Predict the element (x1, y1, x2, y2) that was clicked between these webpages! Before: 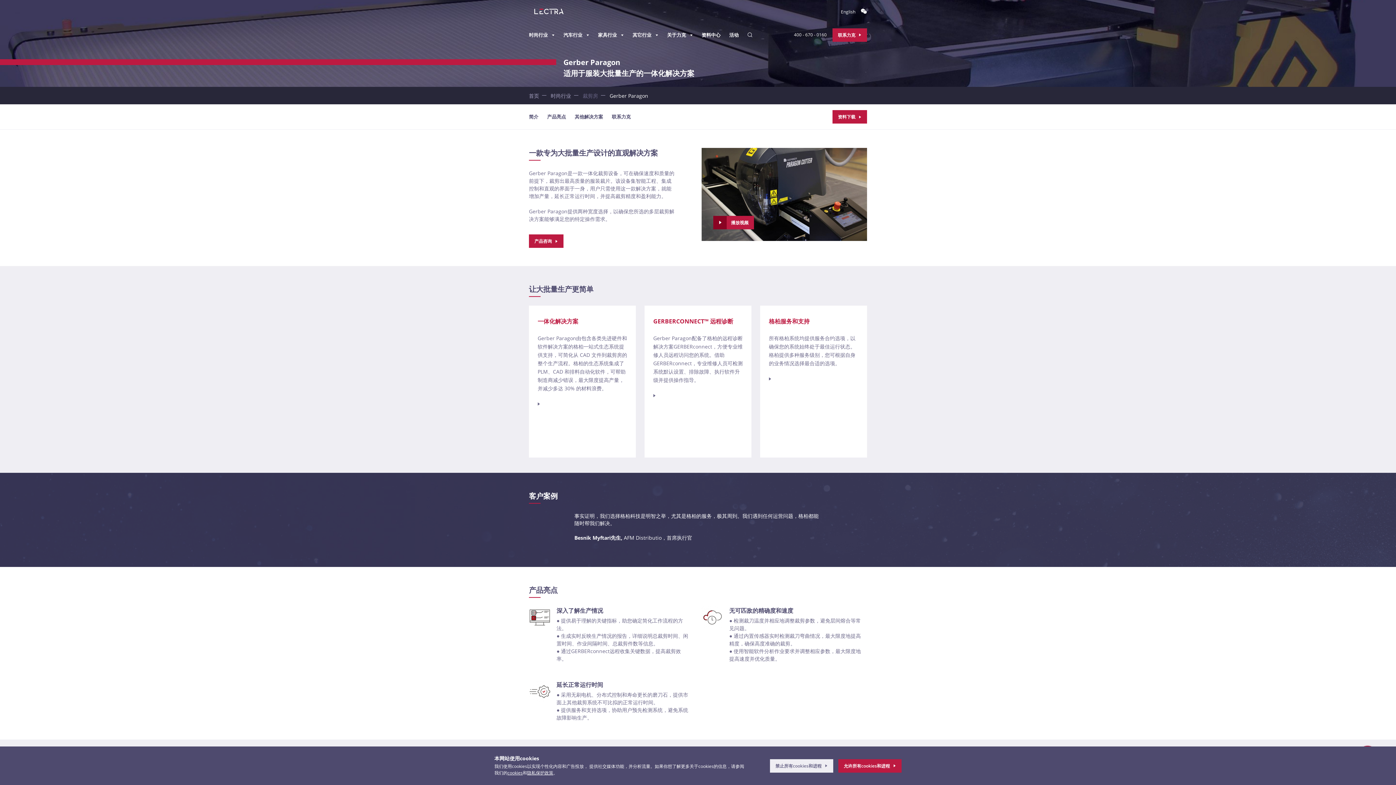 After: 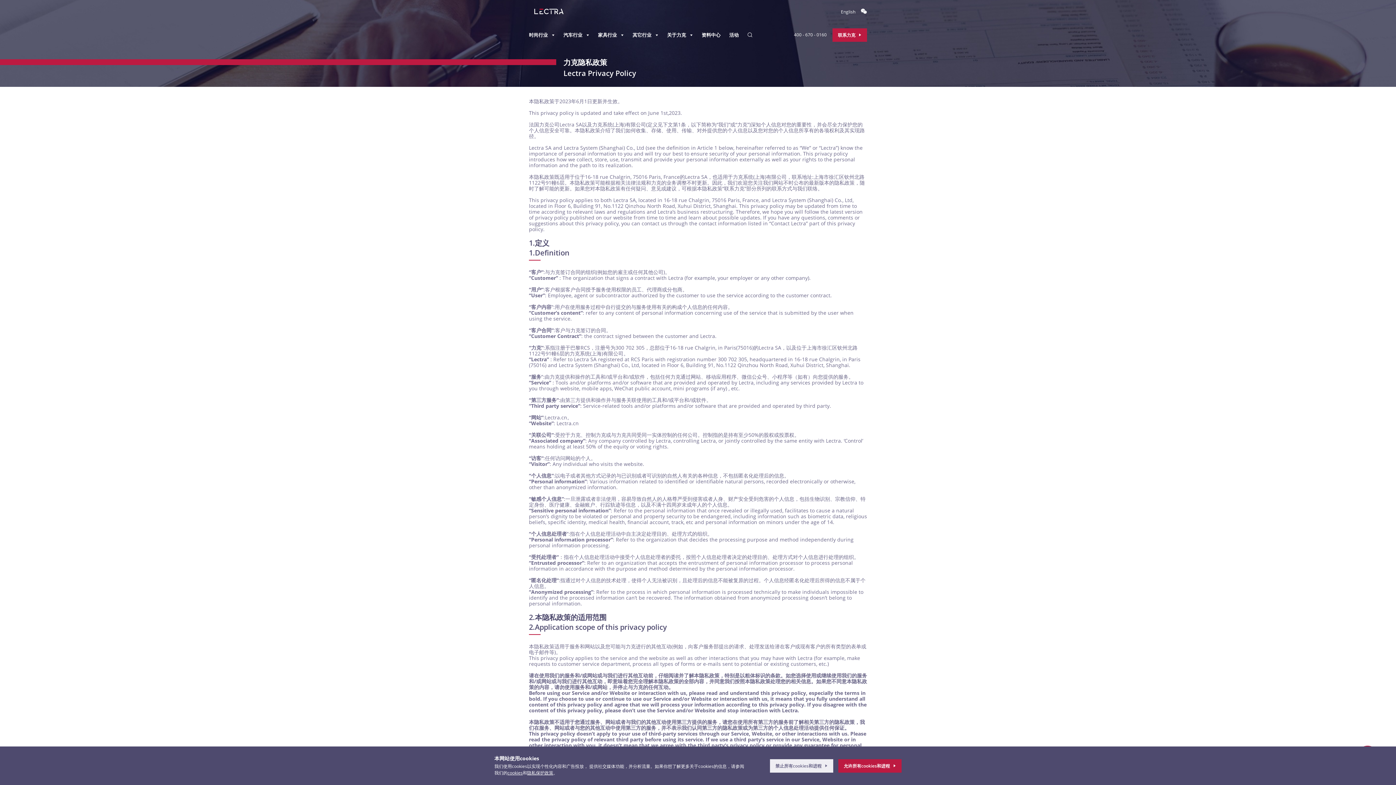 Action: label: 隐私保护政策 bbox: (527, 770, 553, 776)